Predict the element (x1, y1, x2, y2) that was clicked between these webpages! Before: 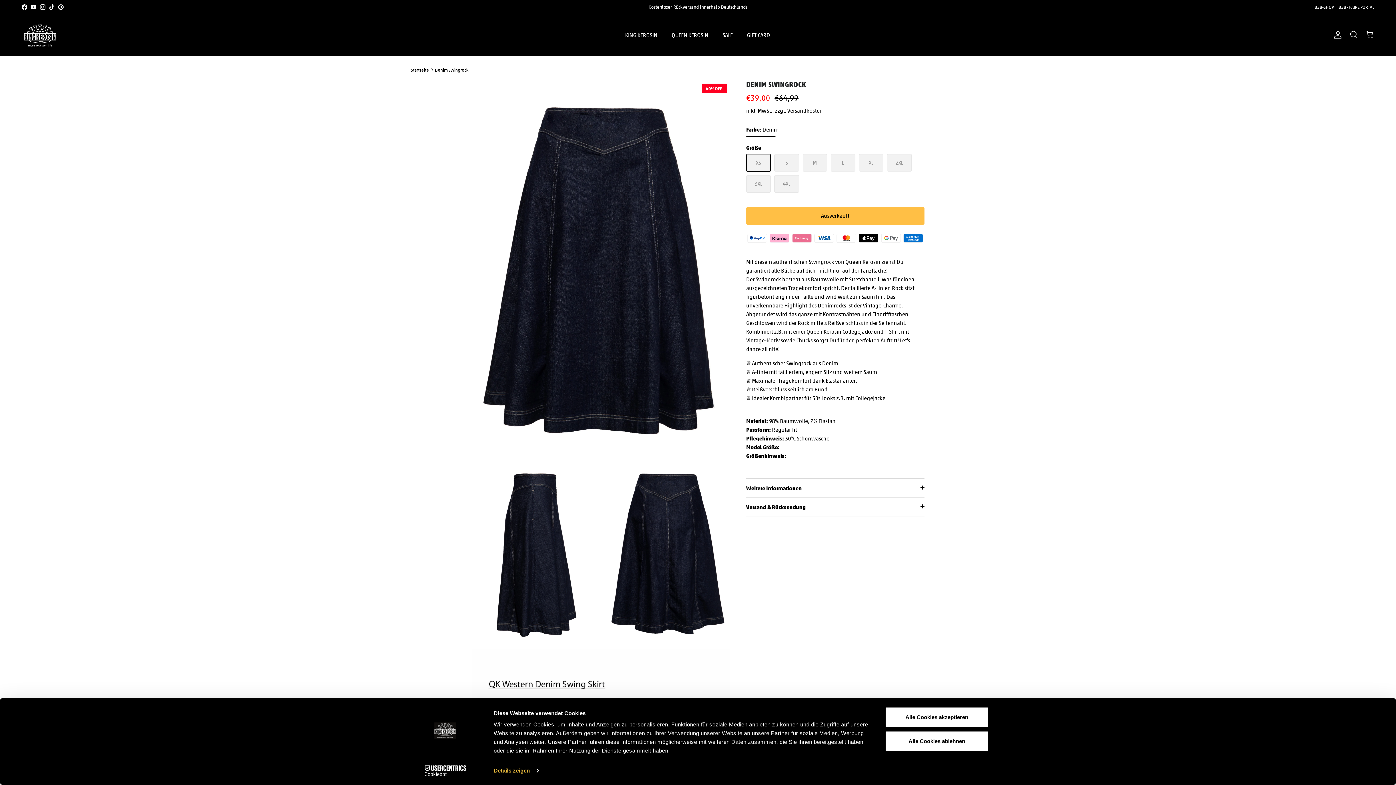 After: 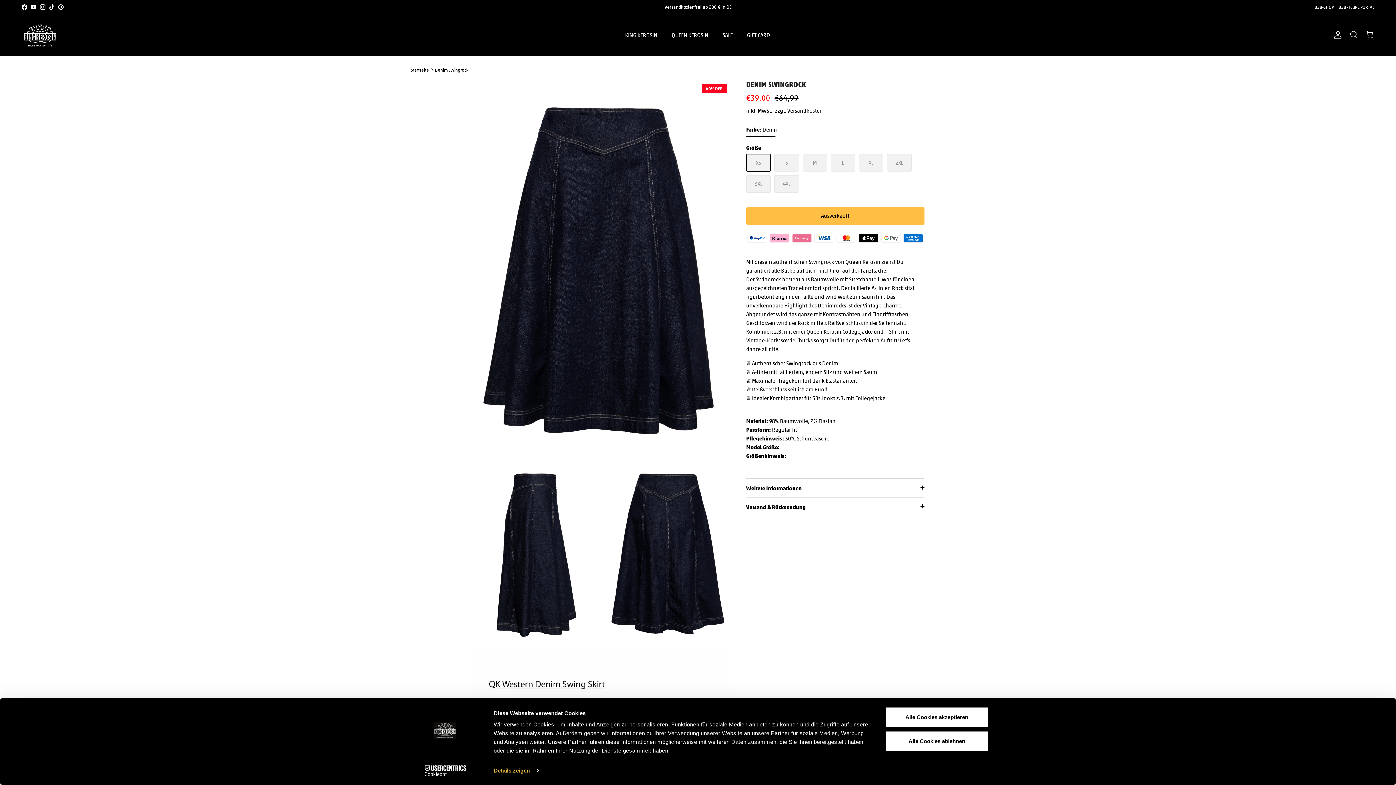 Action: bbox: (40, 4, 45, 9) label: Instagram